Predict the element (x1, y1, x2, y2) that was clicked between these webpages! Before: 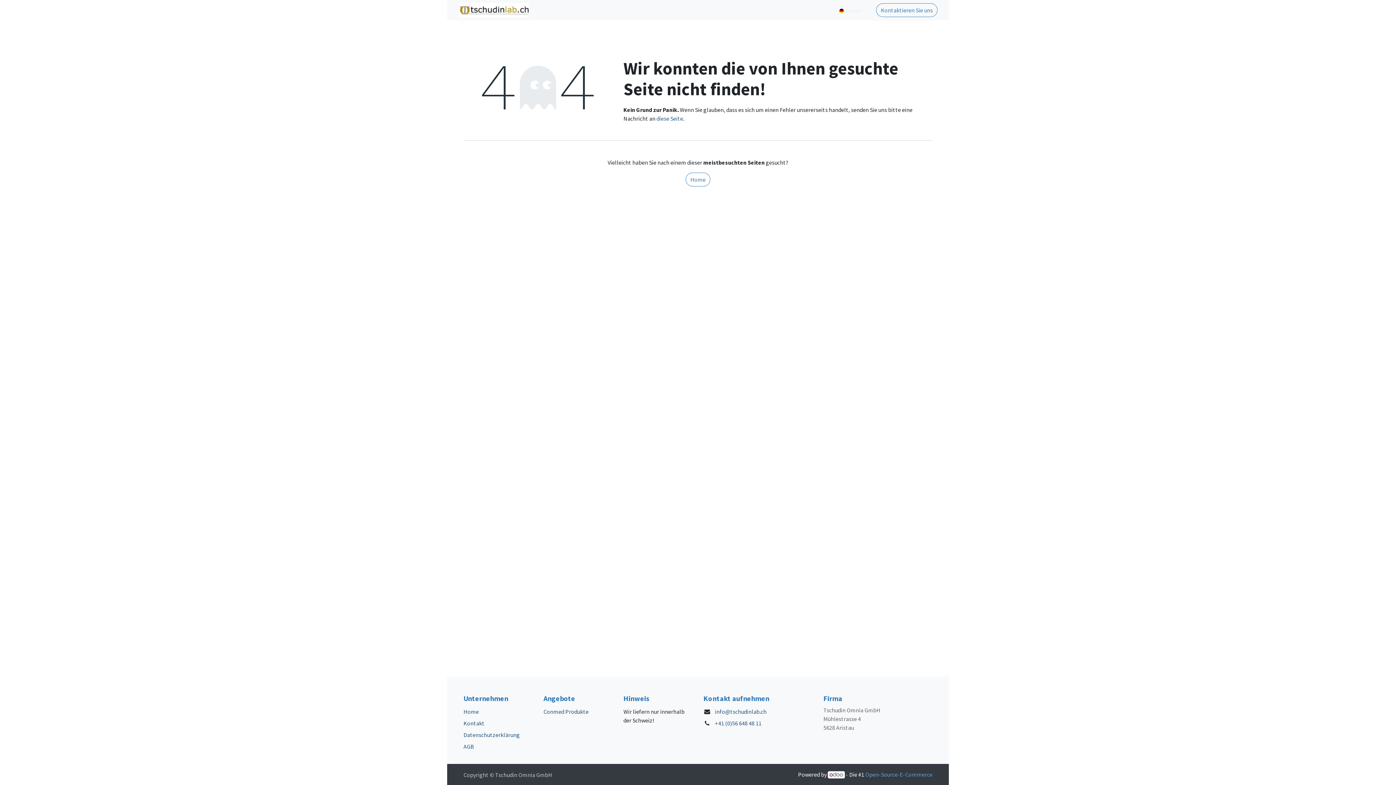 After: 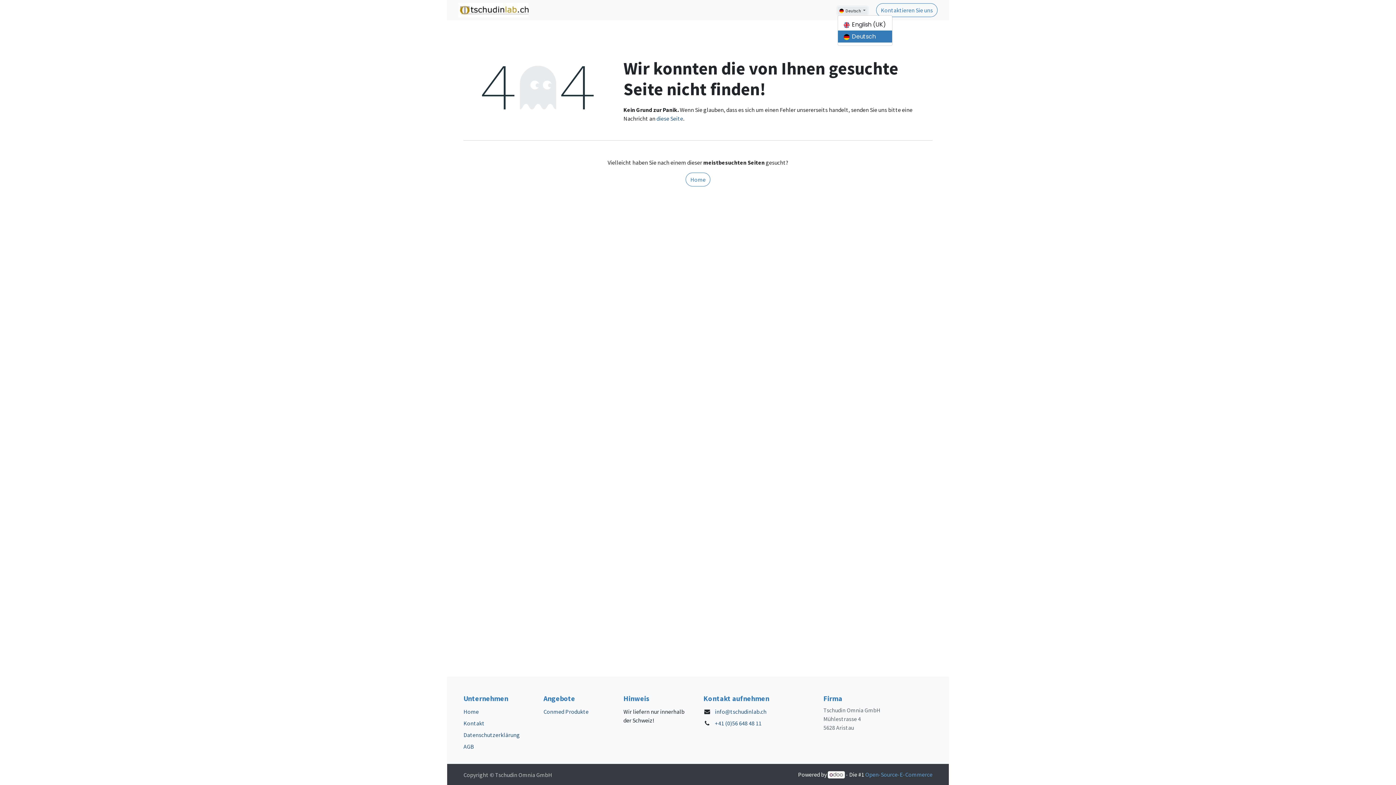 Action: bbox: (837, 6, 867, 14) label:  Deutsch 